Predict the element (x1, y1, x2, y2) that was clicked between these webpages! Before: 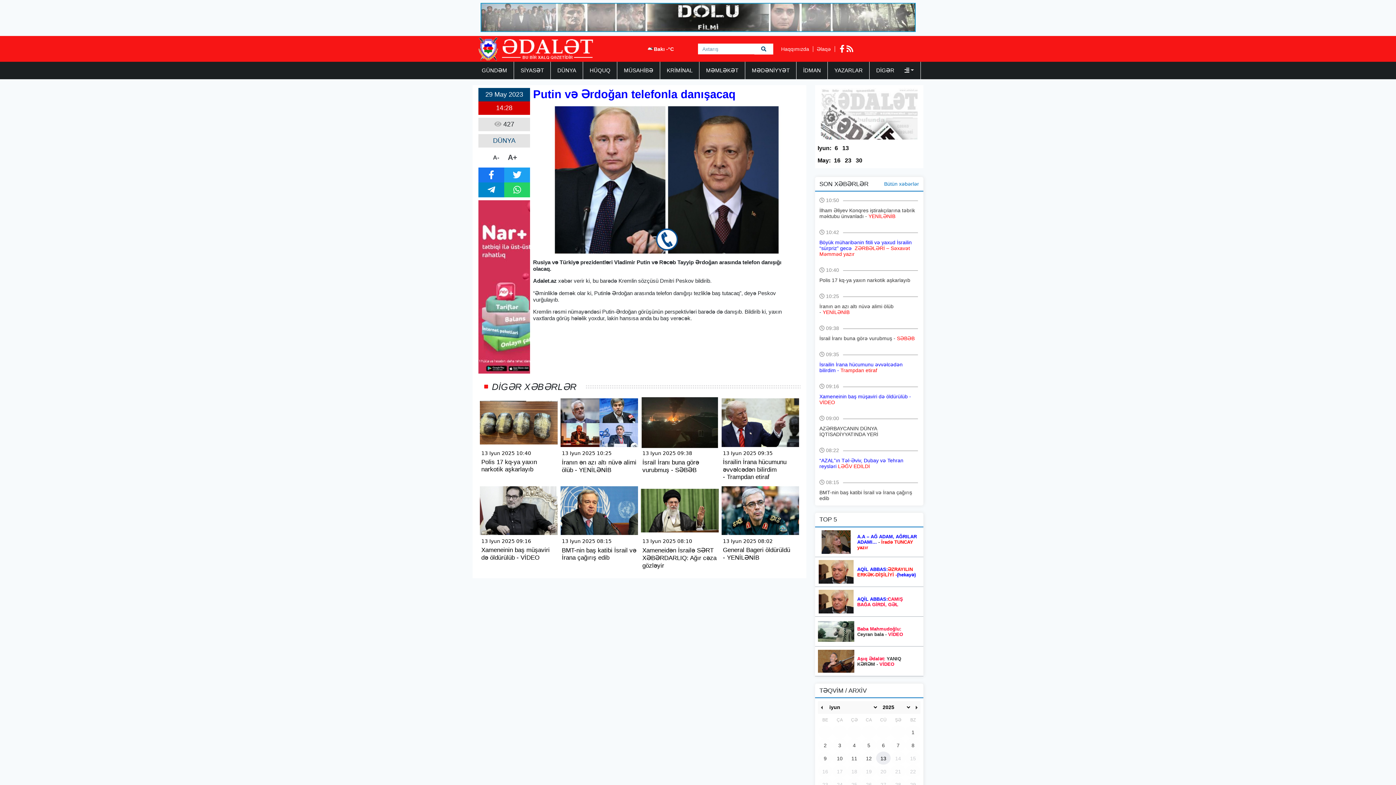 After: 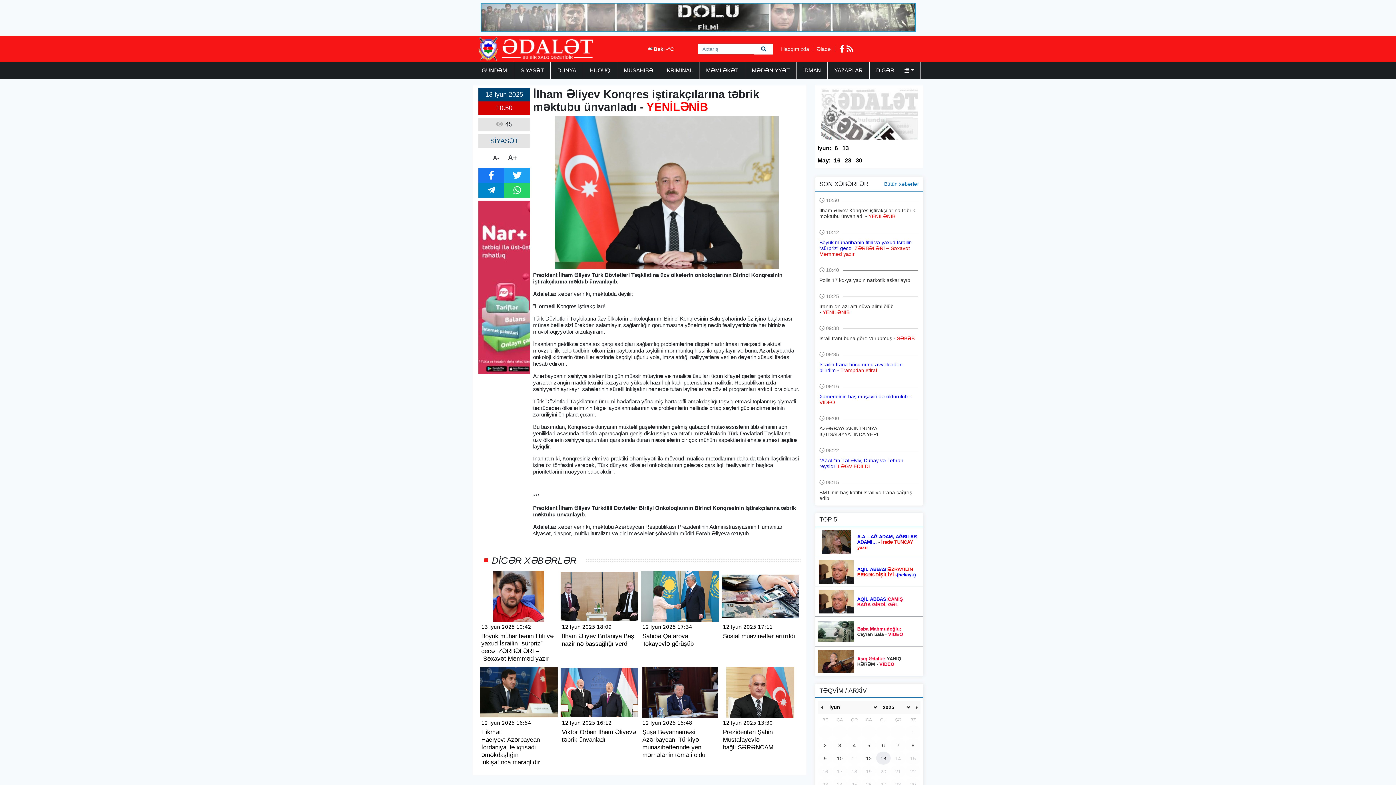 Action: bbox: (819, 194, 919, 220) label:  10:50 
İlham Əliyev Konqres iştirakçılarına təbrik məktubu ünvanladı - YENİLƏNİB